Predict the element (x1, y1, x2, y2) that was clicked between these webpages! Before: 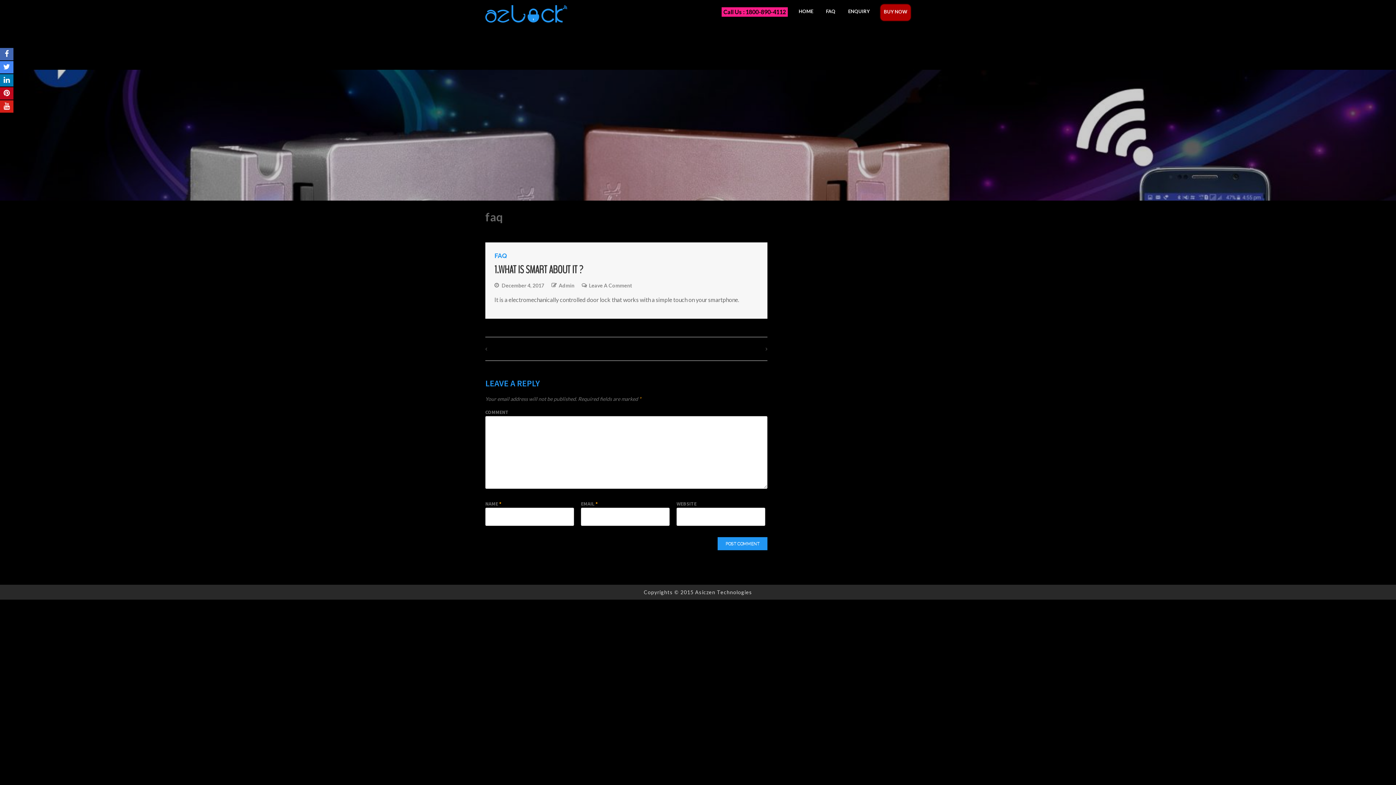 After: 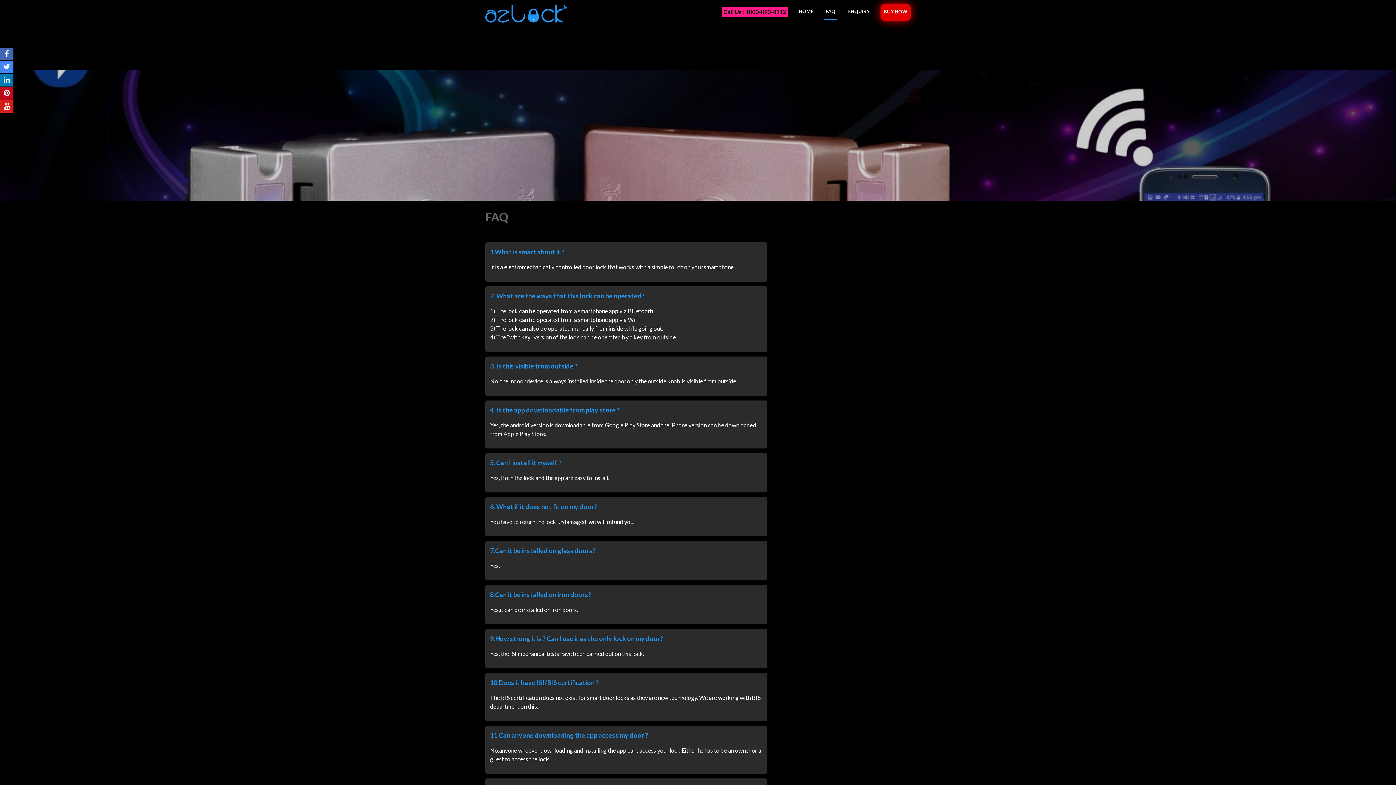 Action: label: FAQ bbox: (824, 4, 837, 20)